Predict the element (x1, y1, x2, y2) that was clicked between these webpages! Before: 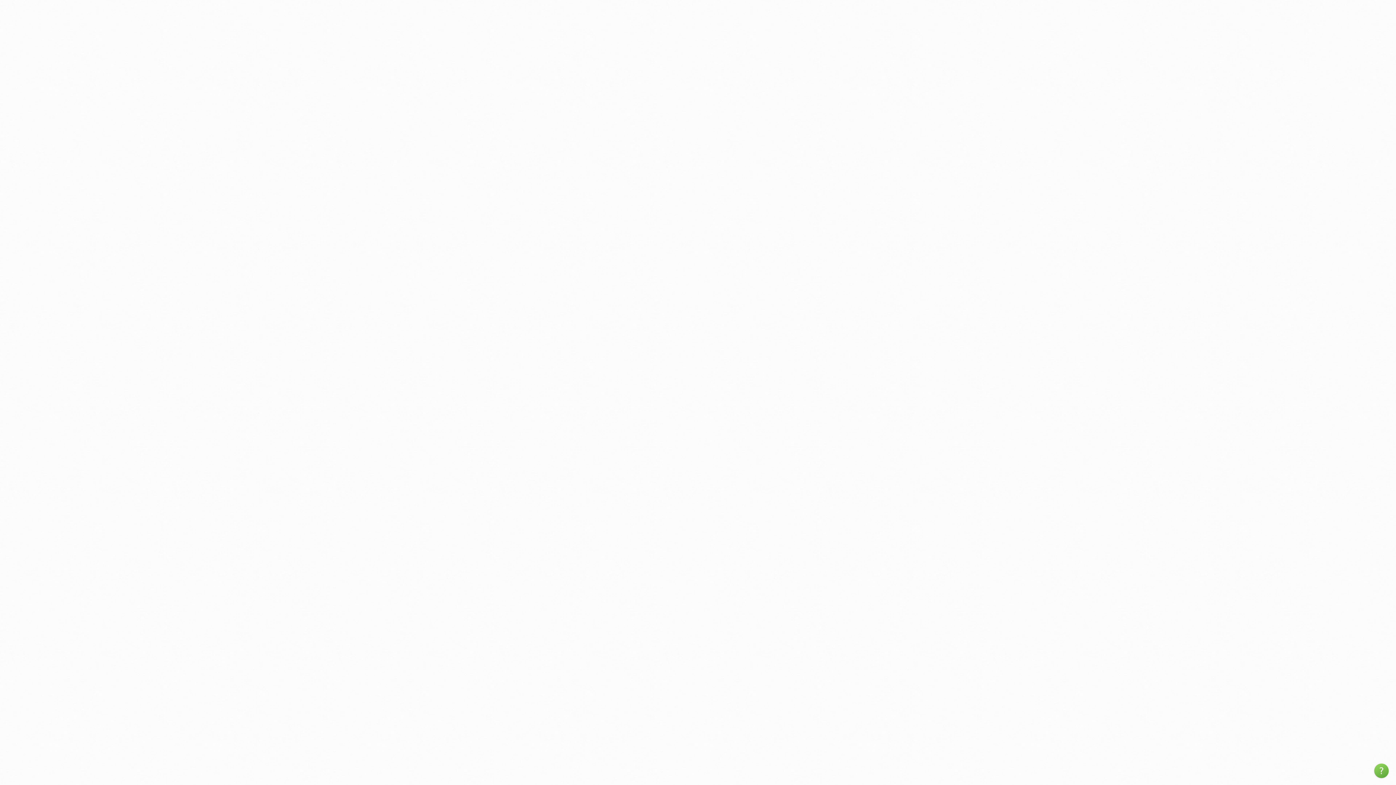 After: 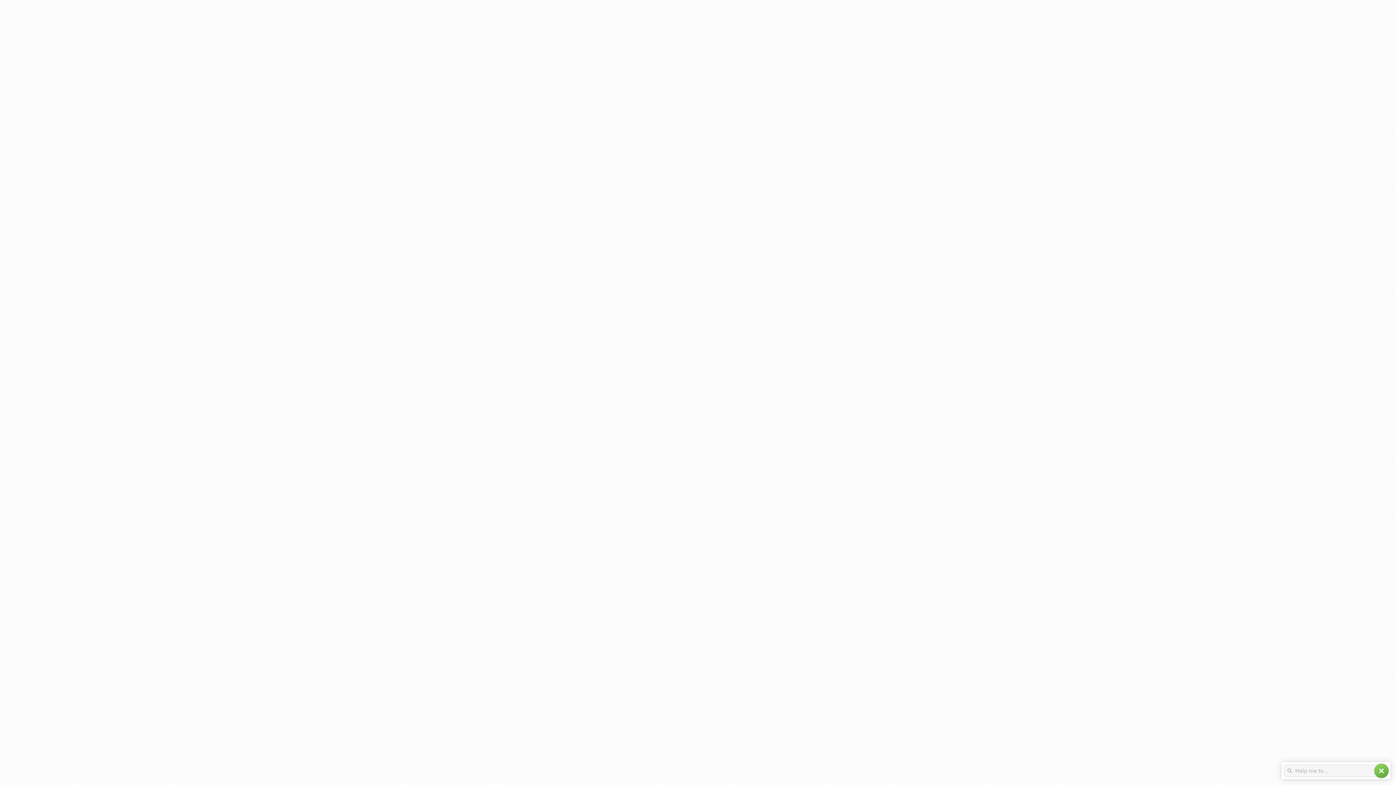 Action: bbox: (1374, 764, 1389, 778) label: help